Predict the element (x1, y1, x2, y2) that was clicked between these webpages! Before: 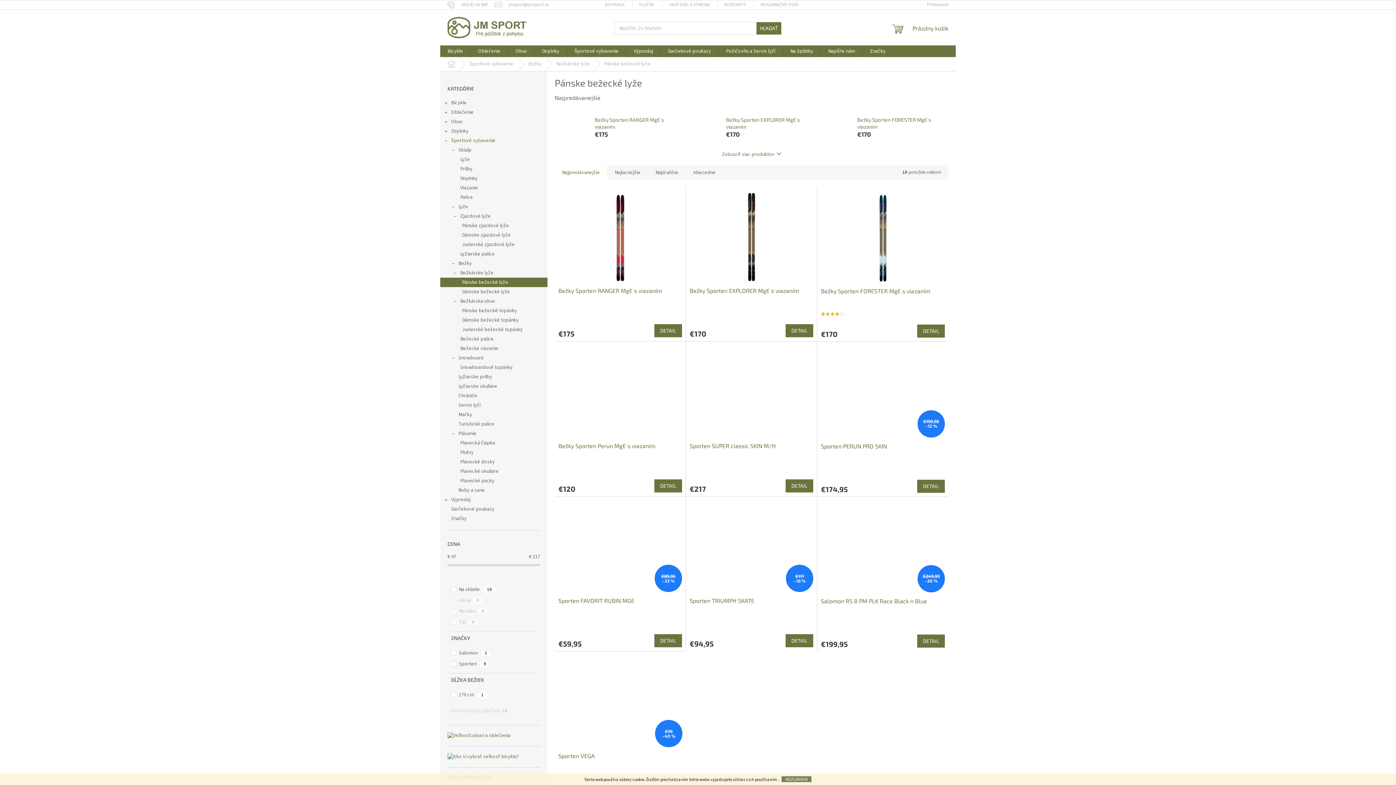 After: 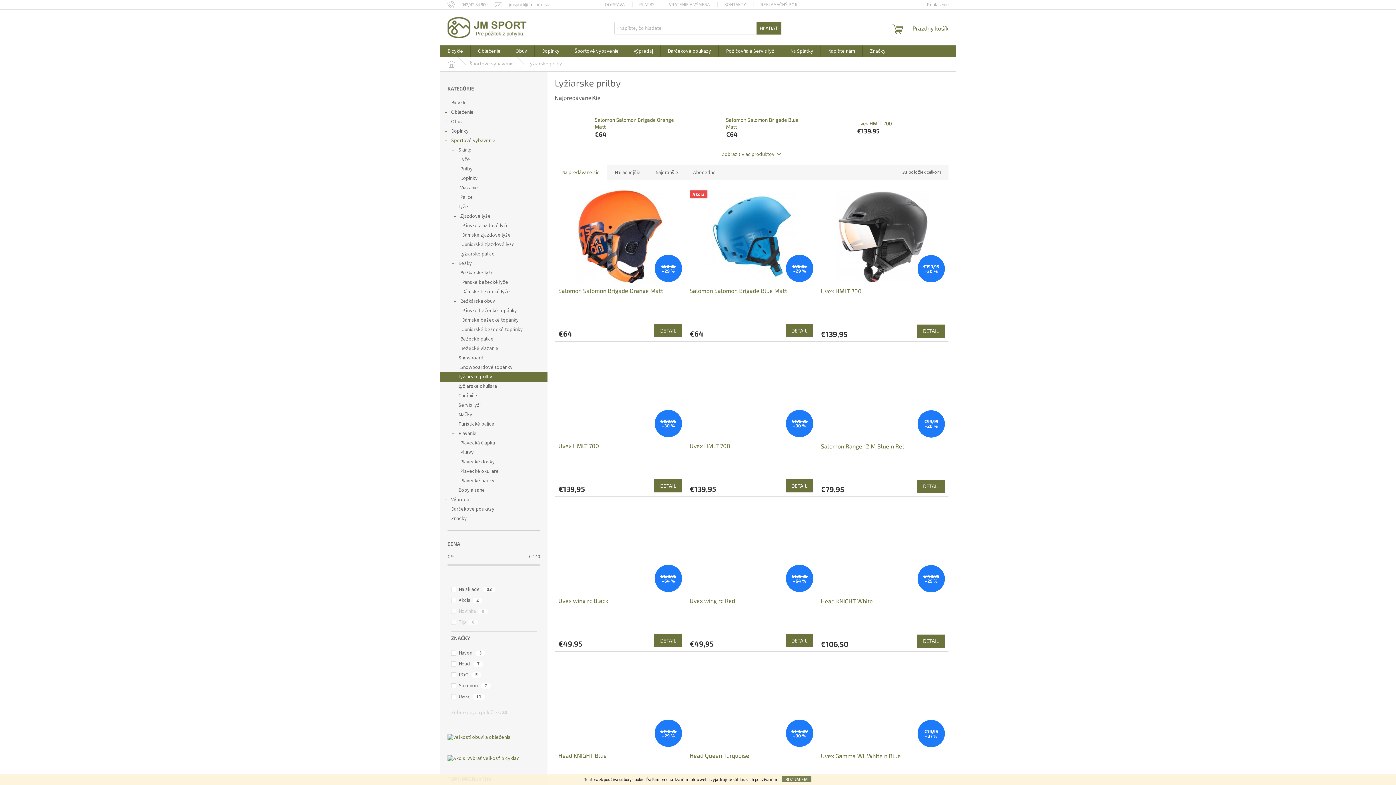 Action: bbox: (440, 372, 547, 381) label: Lyžiarske prilby